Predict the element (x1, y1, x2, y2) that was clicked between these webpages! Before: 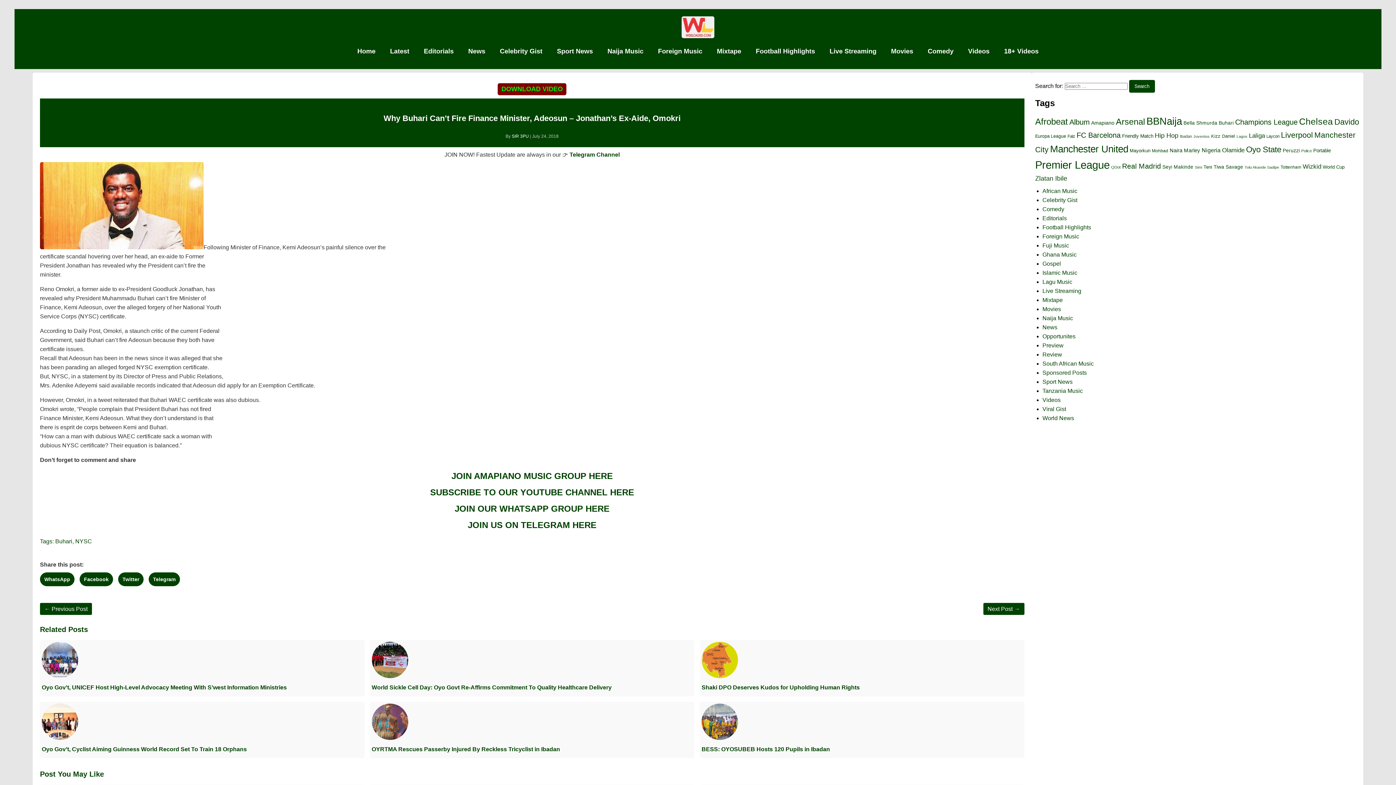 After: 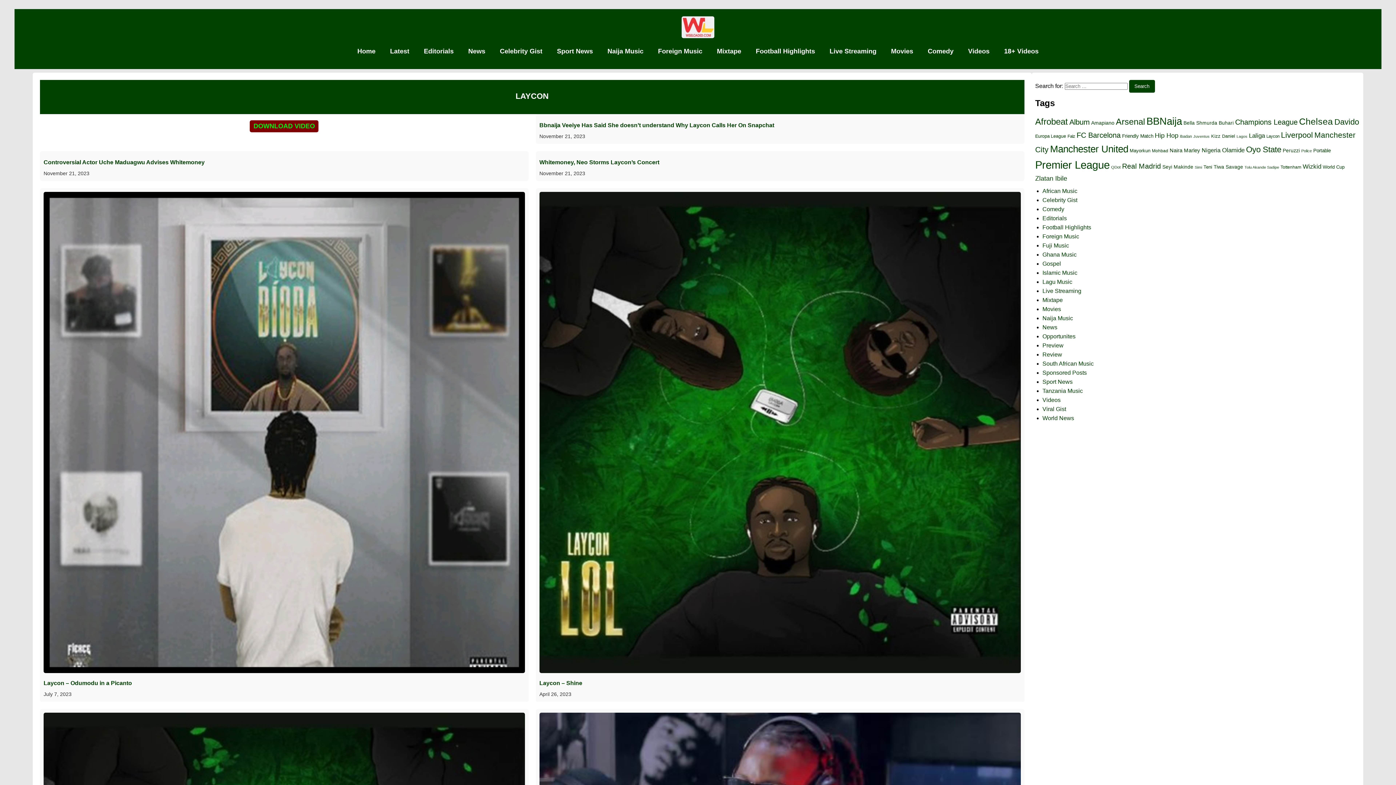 Action: bbox: (1266, 134, 1279, 138) label: Laycon (103 items)